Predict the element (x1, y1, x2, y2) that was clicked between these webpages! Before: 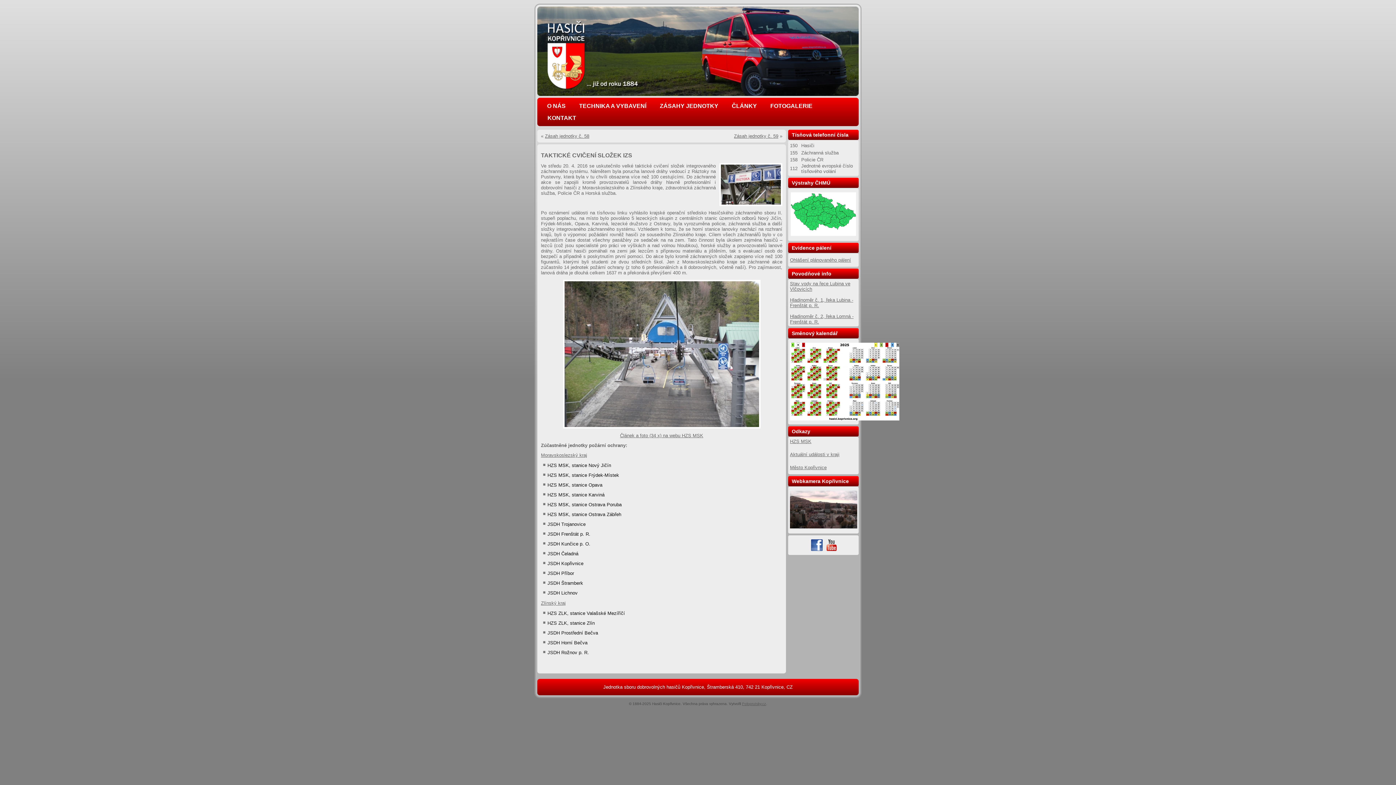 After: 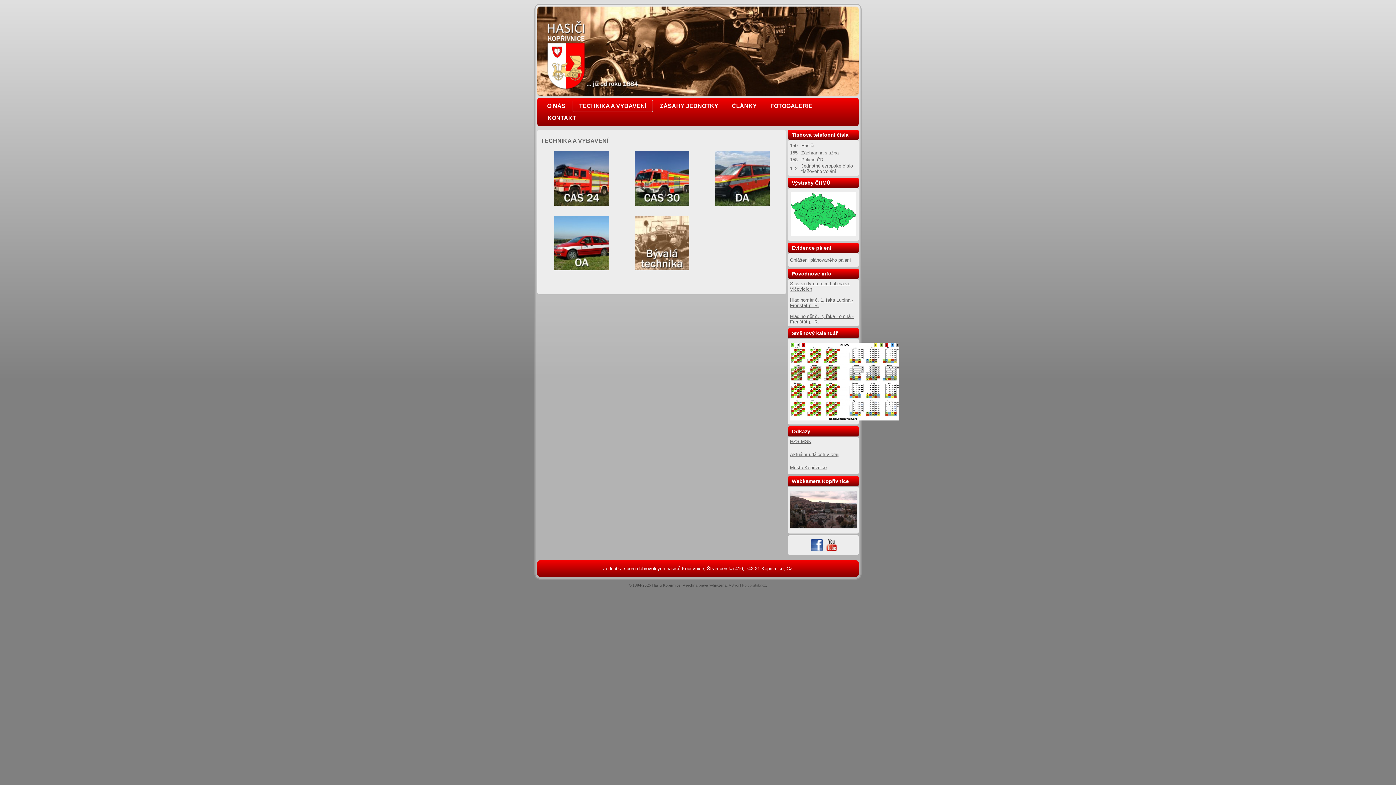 Action: label: TECHNIKA A VYBAVENÍ bbox: (572, 99, 653, 111)